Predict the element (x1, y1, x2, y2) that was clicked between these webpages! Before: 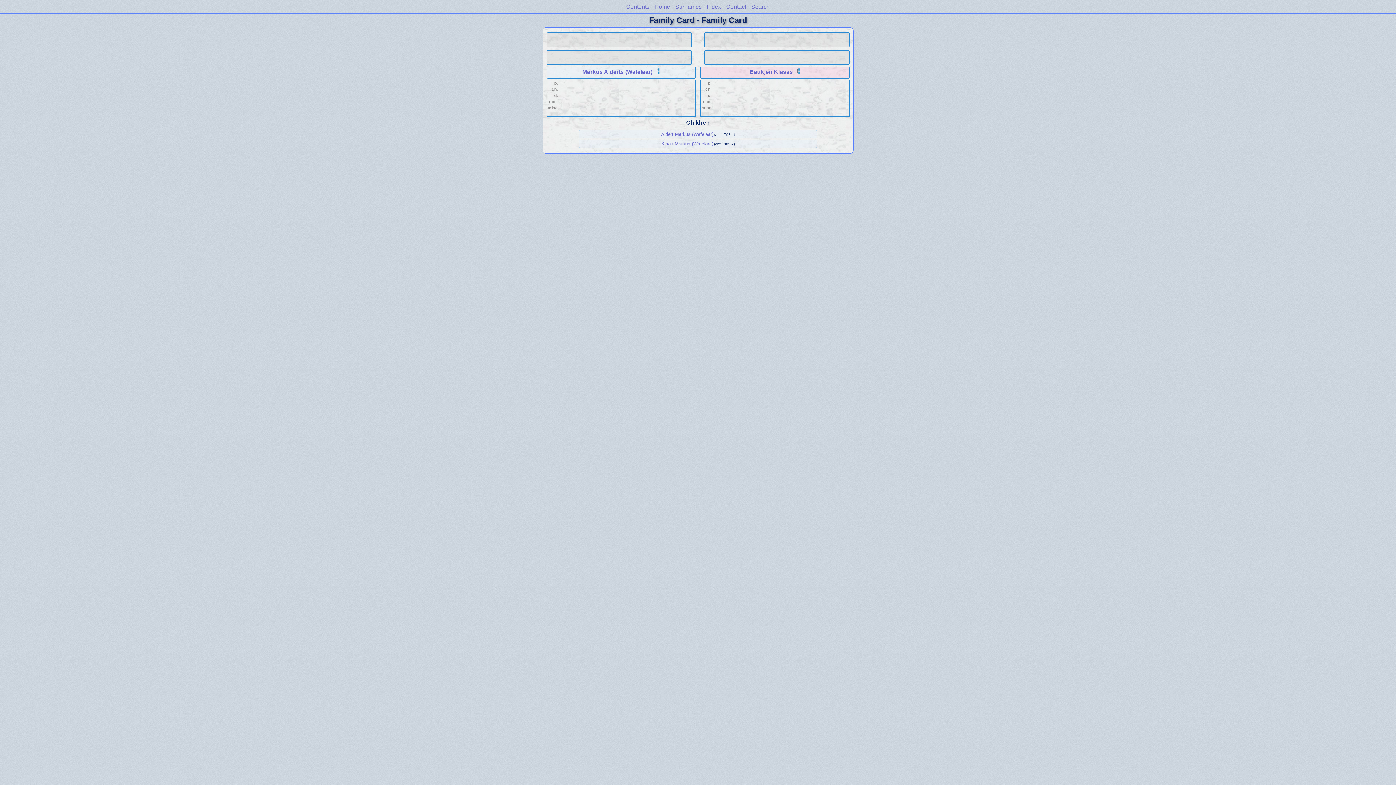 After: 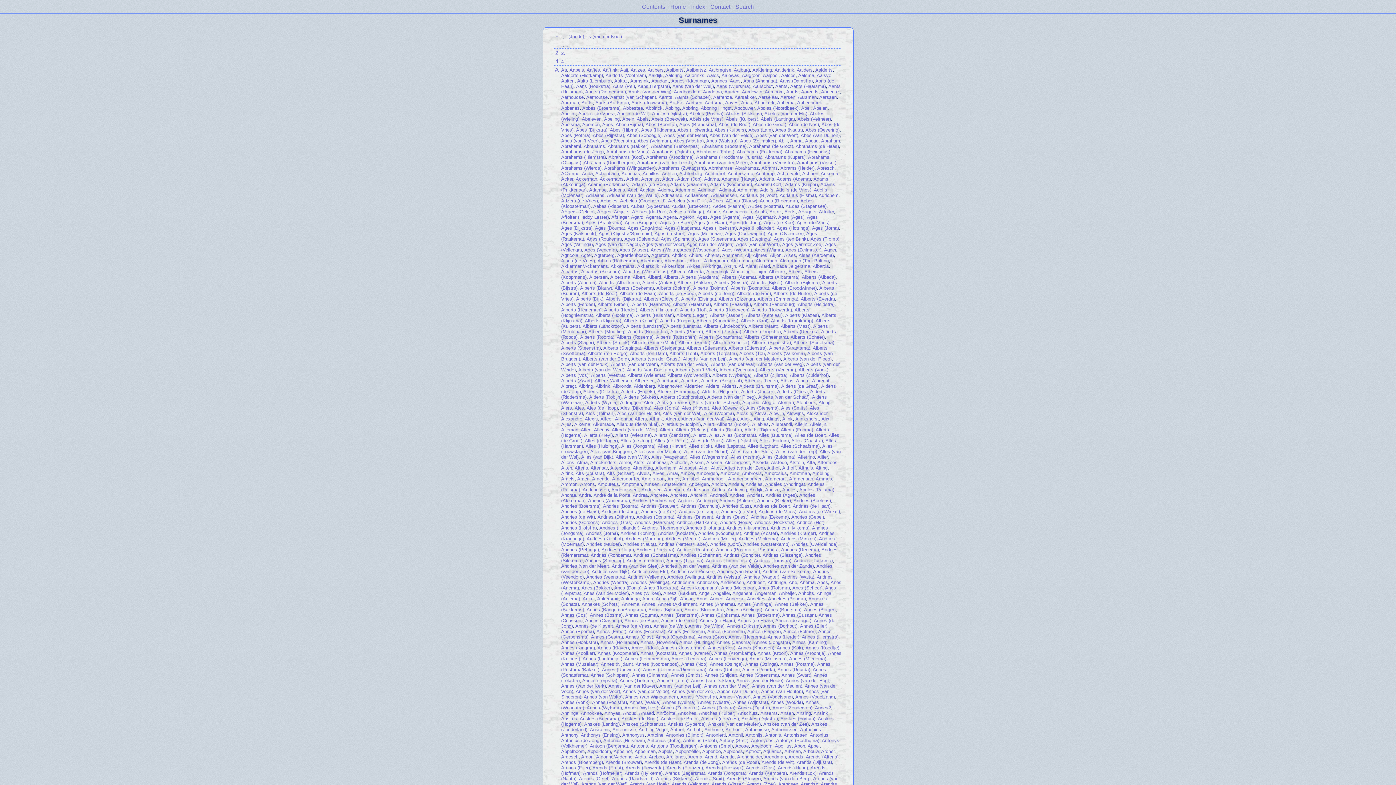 Action: bbox: (675, 3, 702, 9) label: Surnames